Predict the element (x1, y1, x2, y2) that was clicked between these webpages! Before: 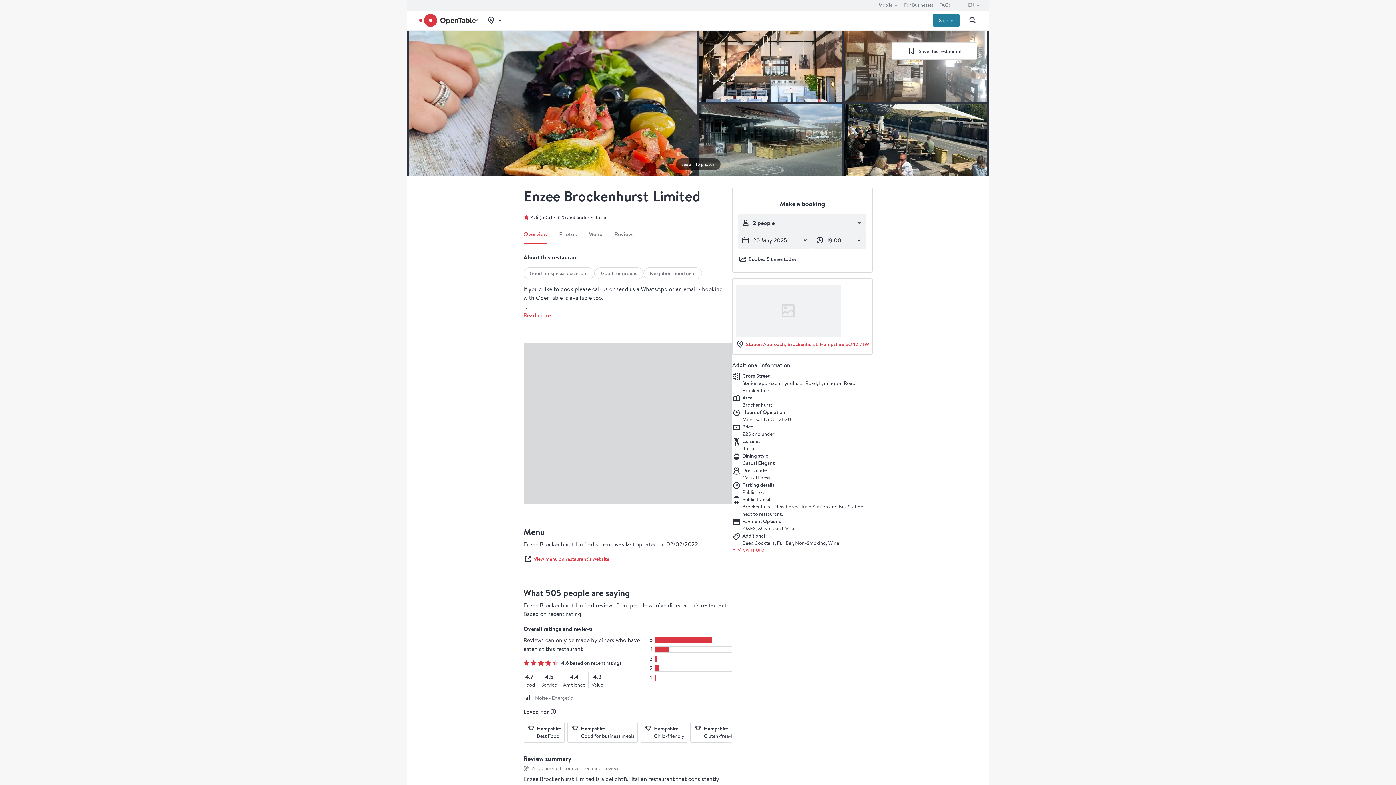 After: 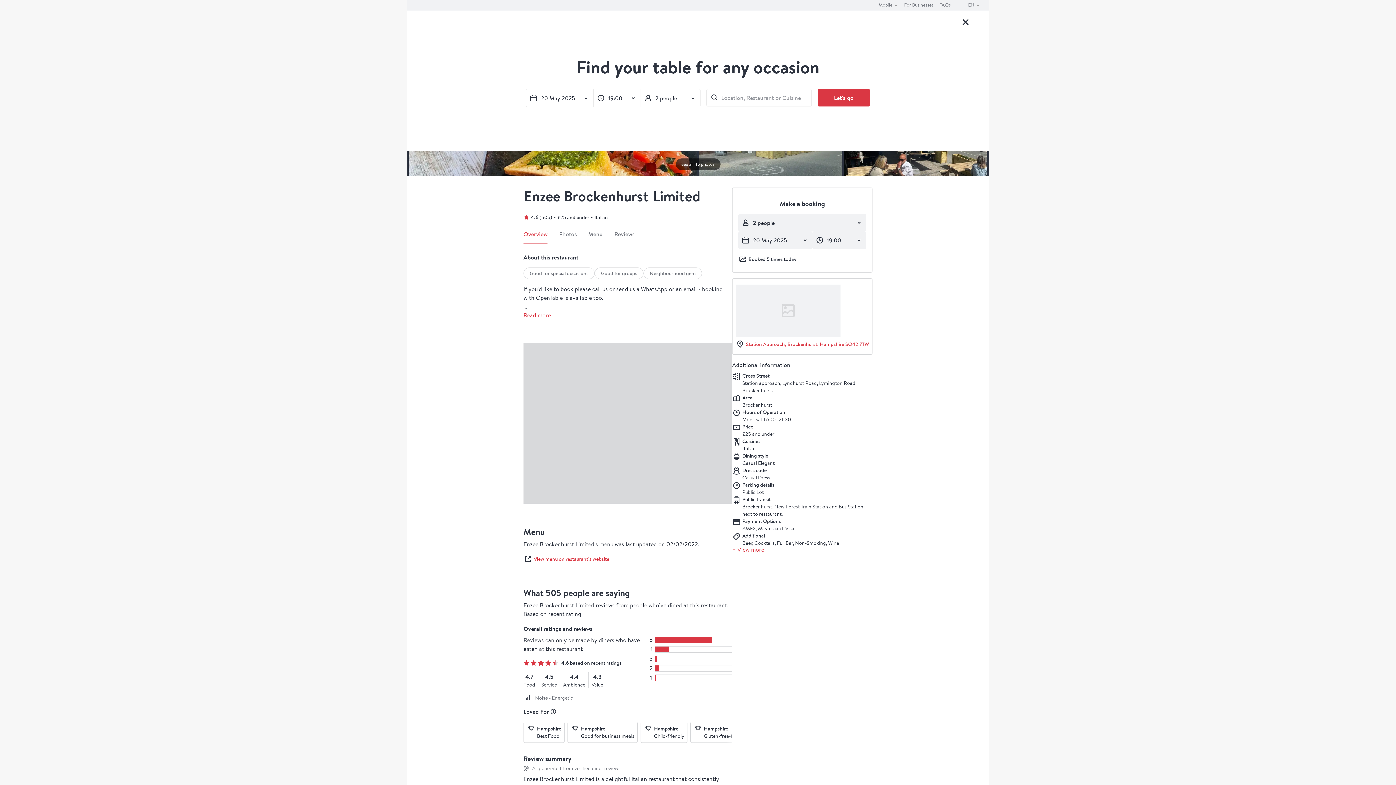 Action: label: search bbox: (962, 16, 983, 24)